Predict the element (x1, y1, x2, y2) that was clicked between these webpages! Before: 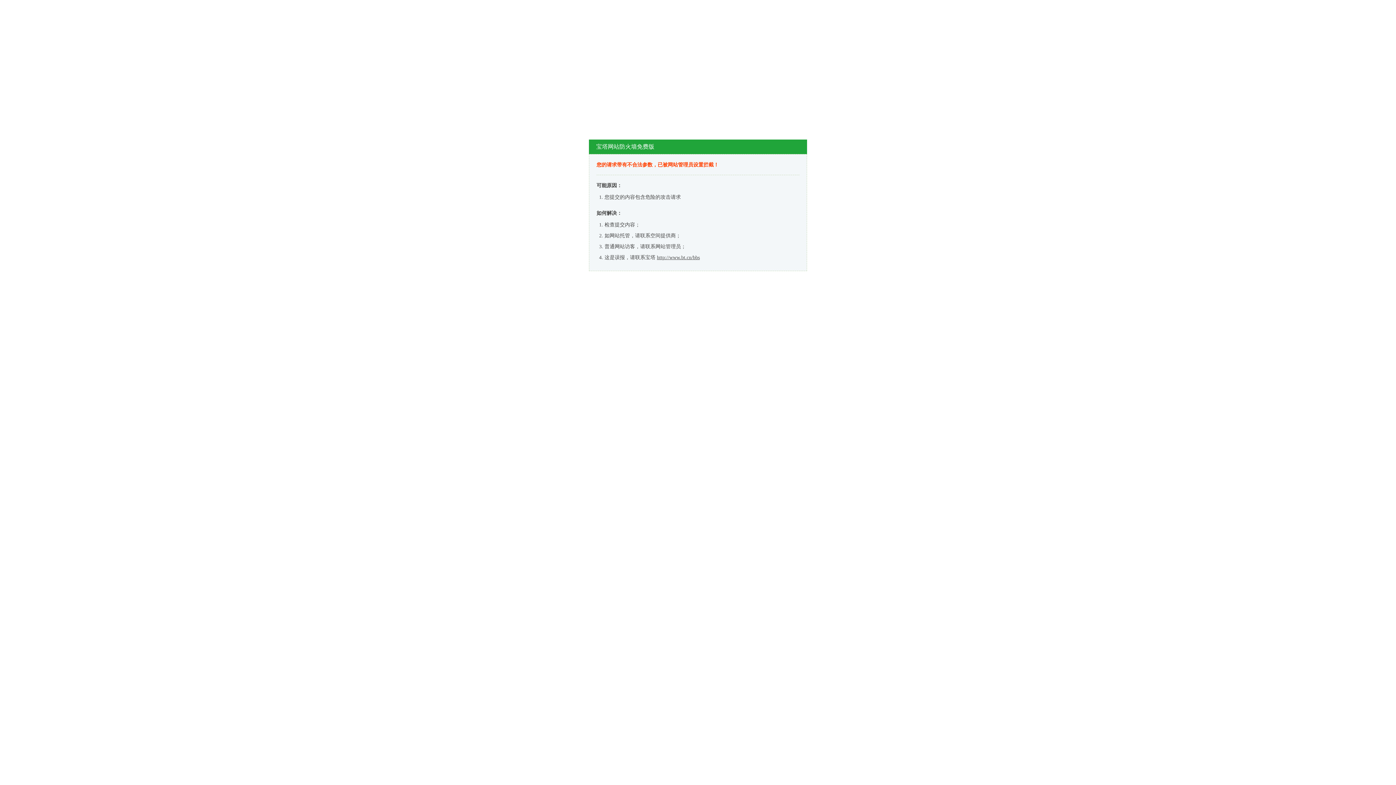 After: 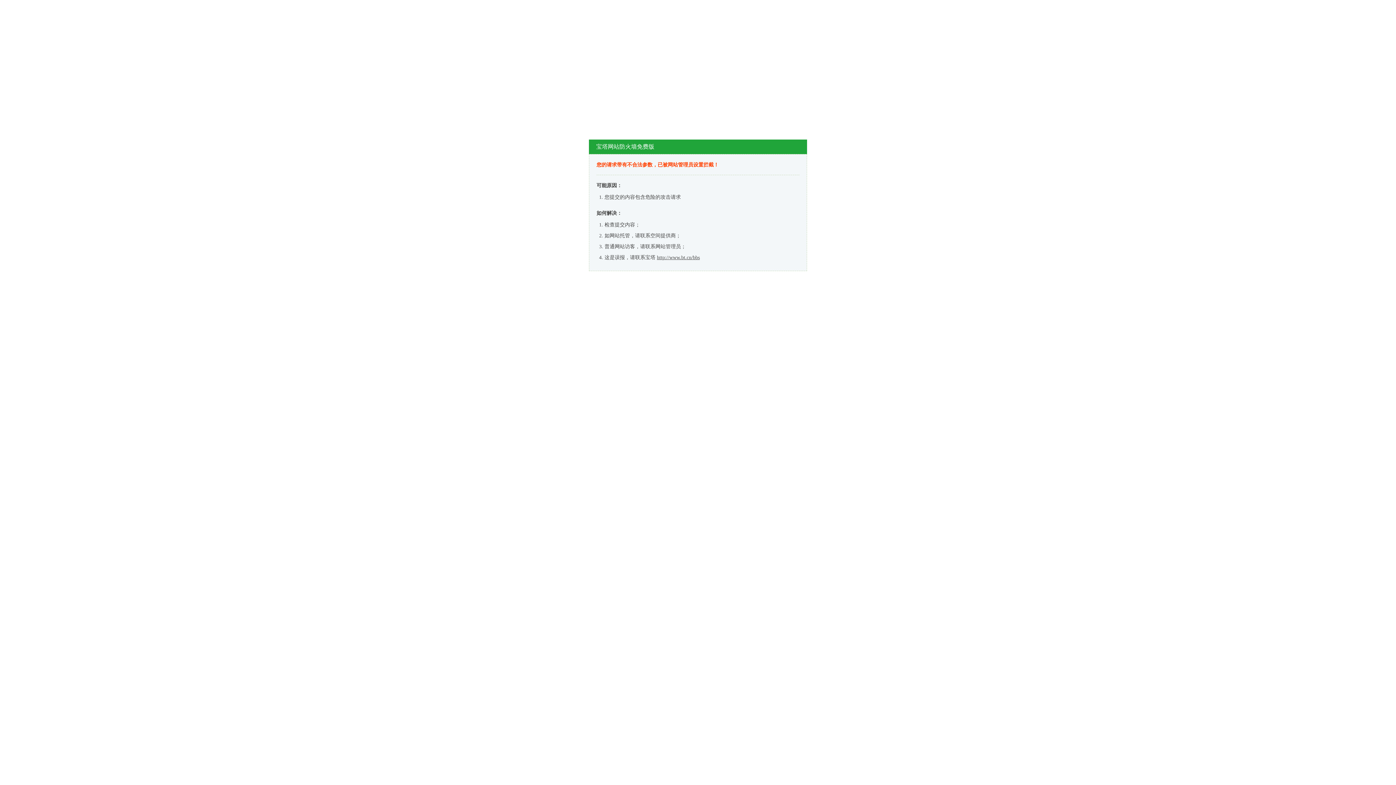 Action: label: http://www.bt.cn/bbs bbox: (657, 254, 700, 260)